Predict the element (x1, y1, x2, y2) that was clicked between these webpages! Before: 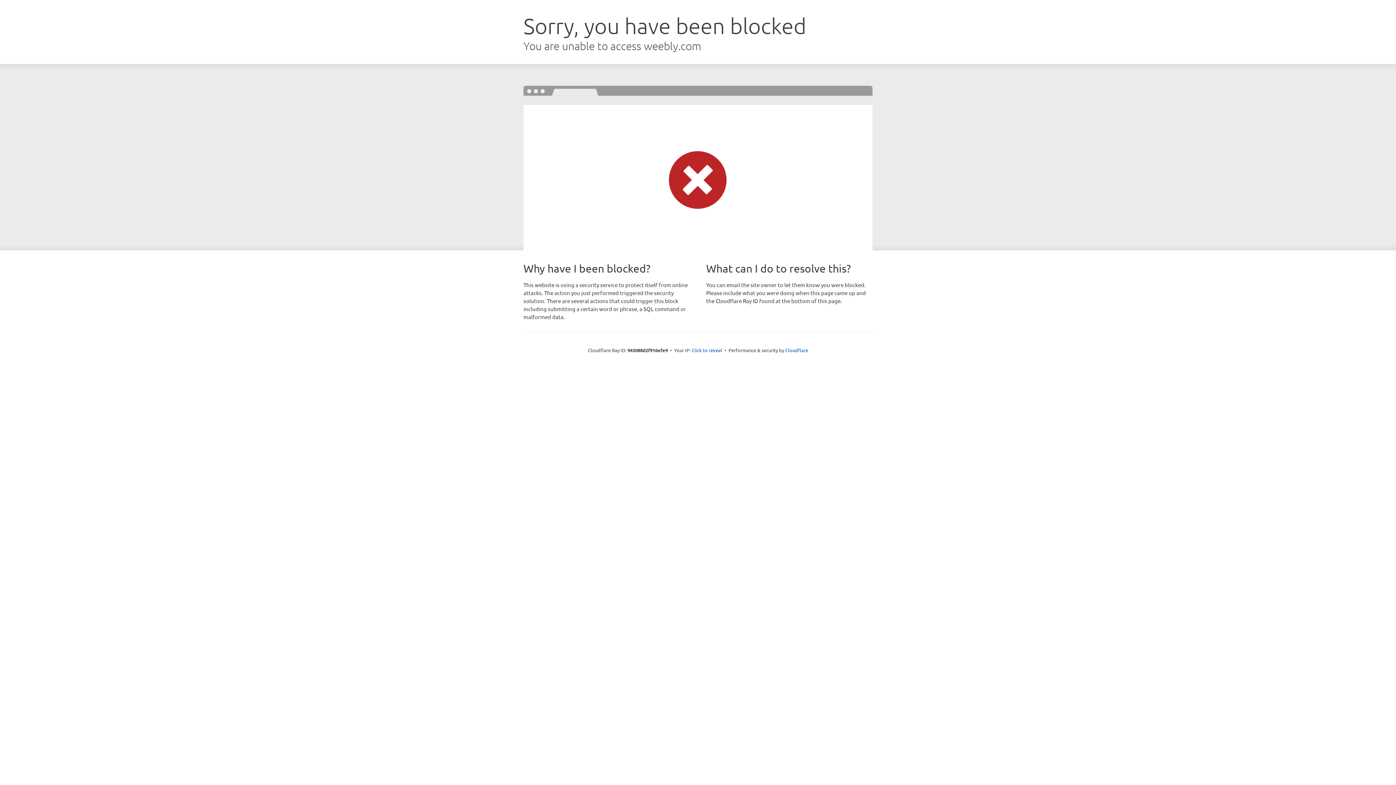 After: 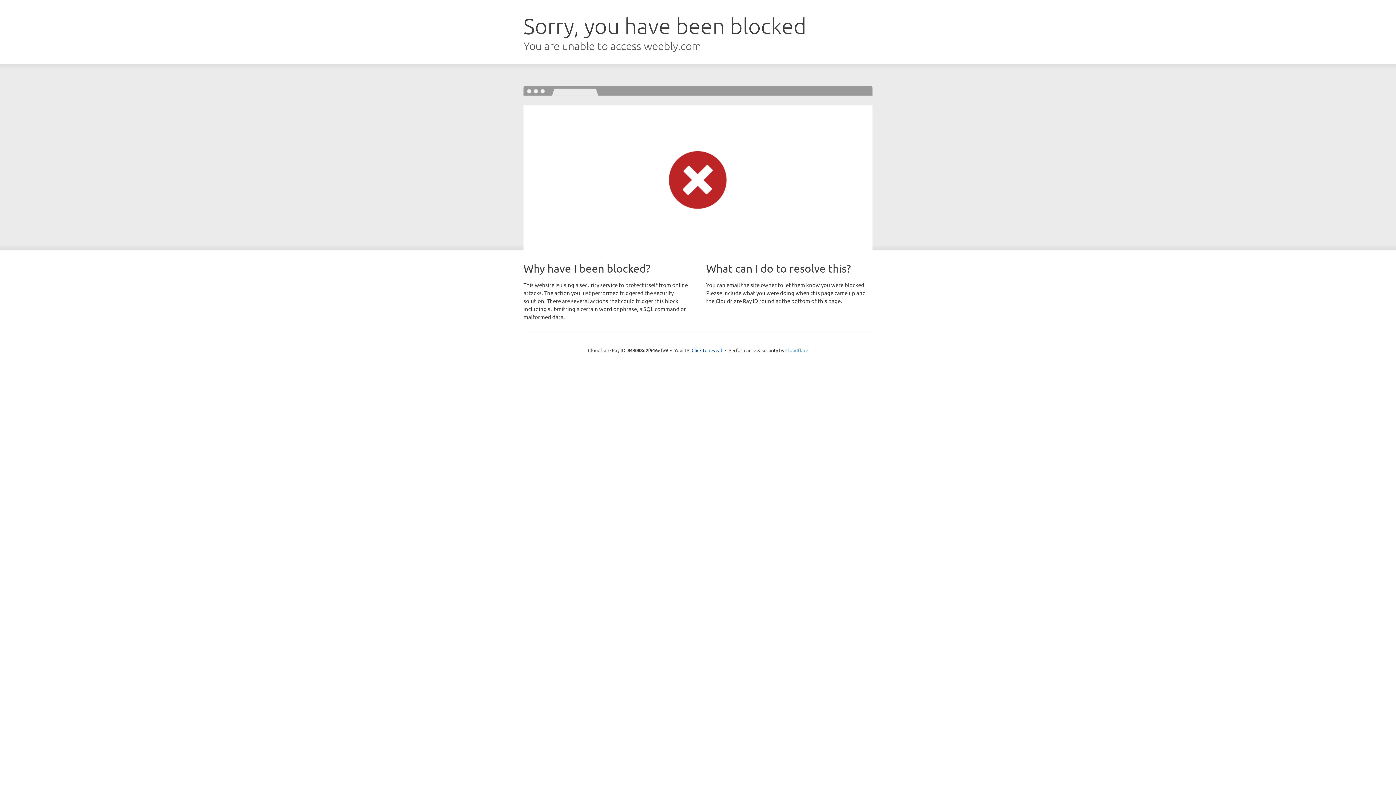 Action: bbox: (785, 347, 808, 353) label: Cloudflare